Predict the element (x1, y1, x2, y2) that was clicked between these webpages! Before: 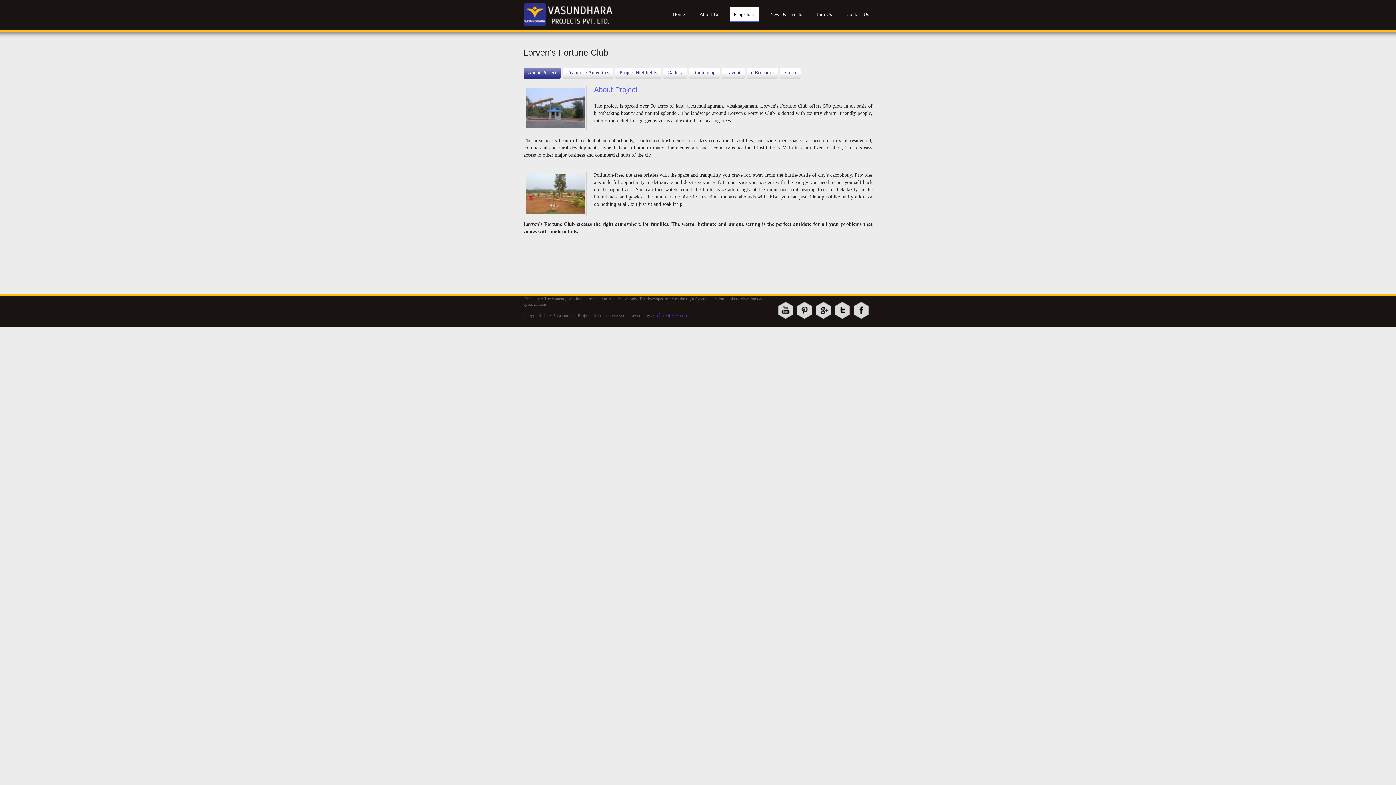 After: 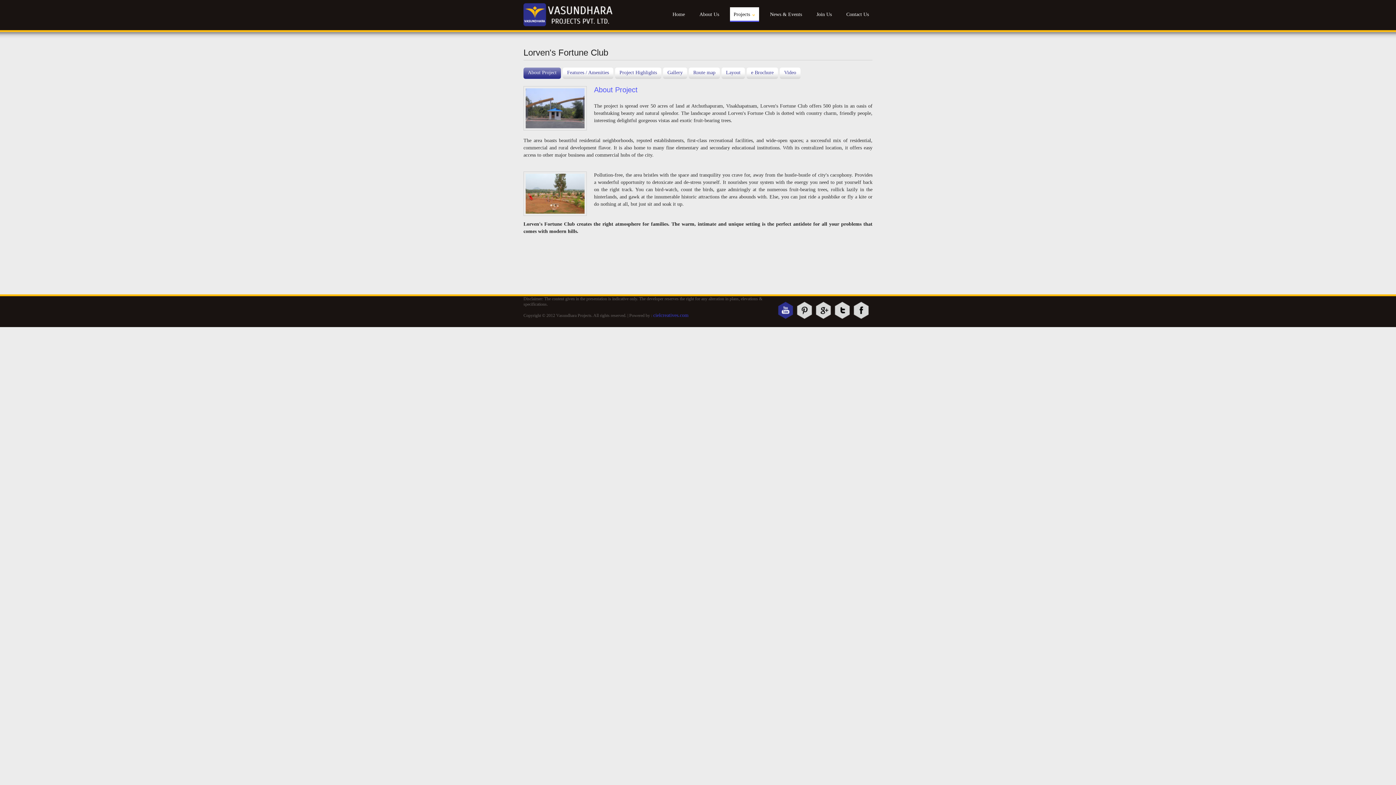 Action: bbox: (778, 301, 793, 319)